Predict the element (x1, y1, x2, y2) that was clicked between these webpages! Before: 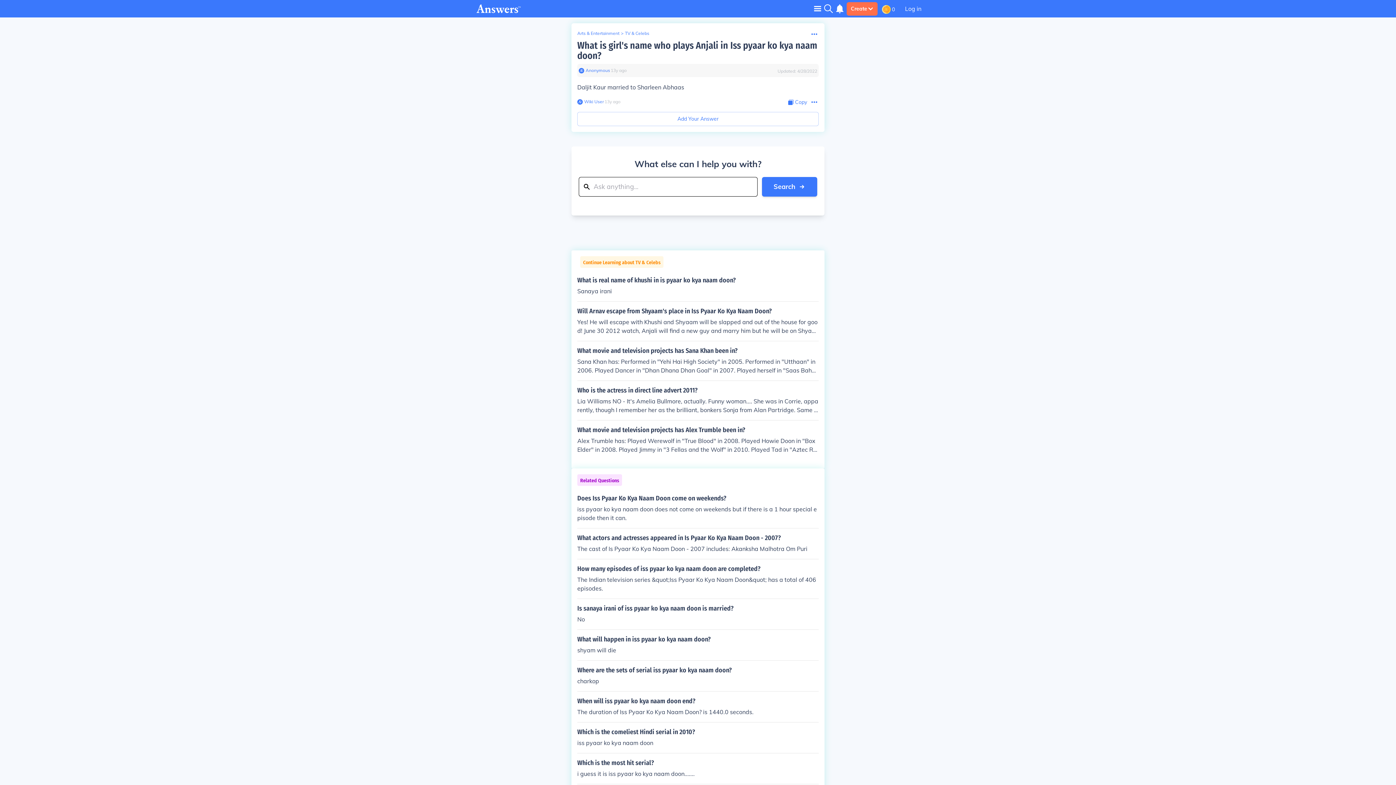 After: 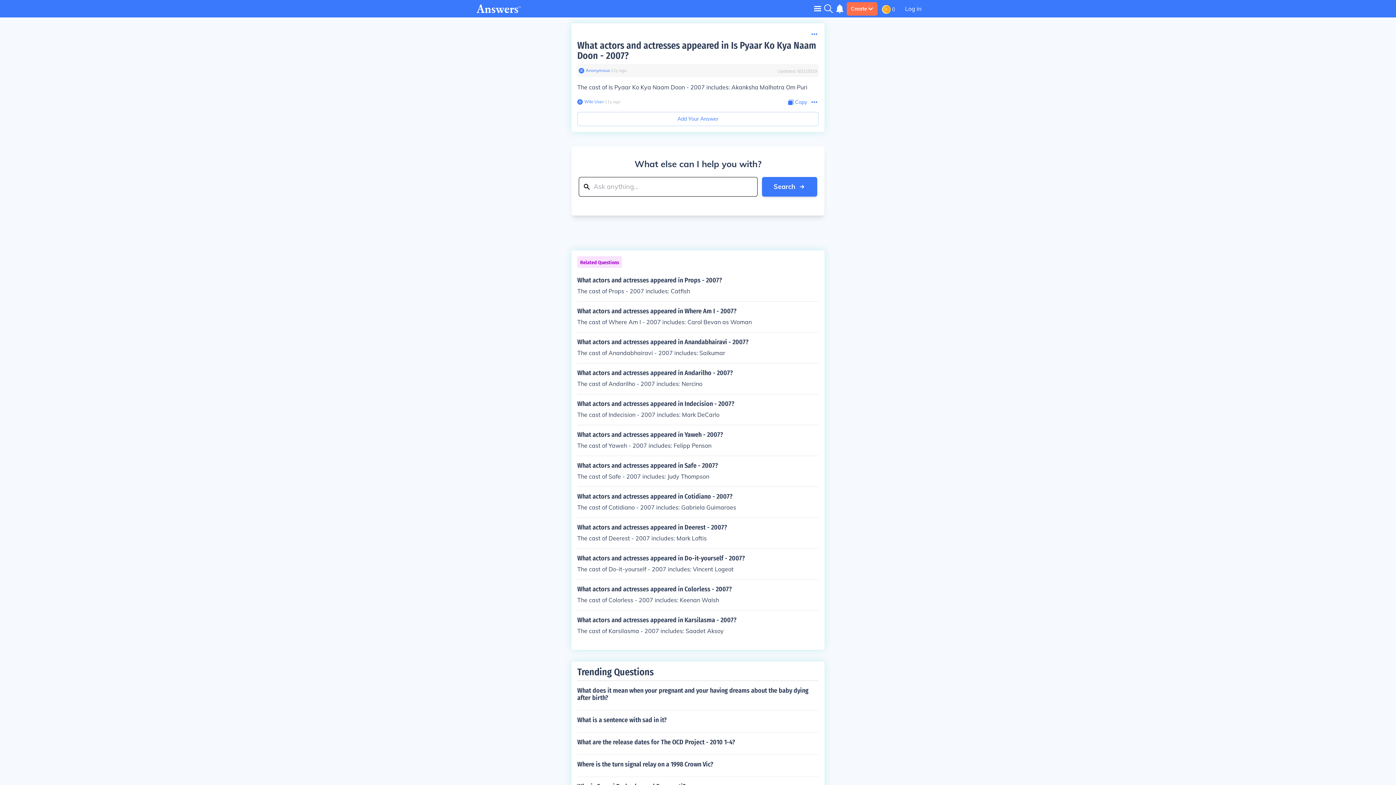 Action: bbox: (577, 534, 818, 553) label: What actors and actresses appeared in Is Pyaar Ko Kya Naam Doon - 2007?

The cast of Is Pyaar Ko Kya Naam Doon - 2007 includes: Akanksha Malhotra Om Puri